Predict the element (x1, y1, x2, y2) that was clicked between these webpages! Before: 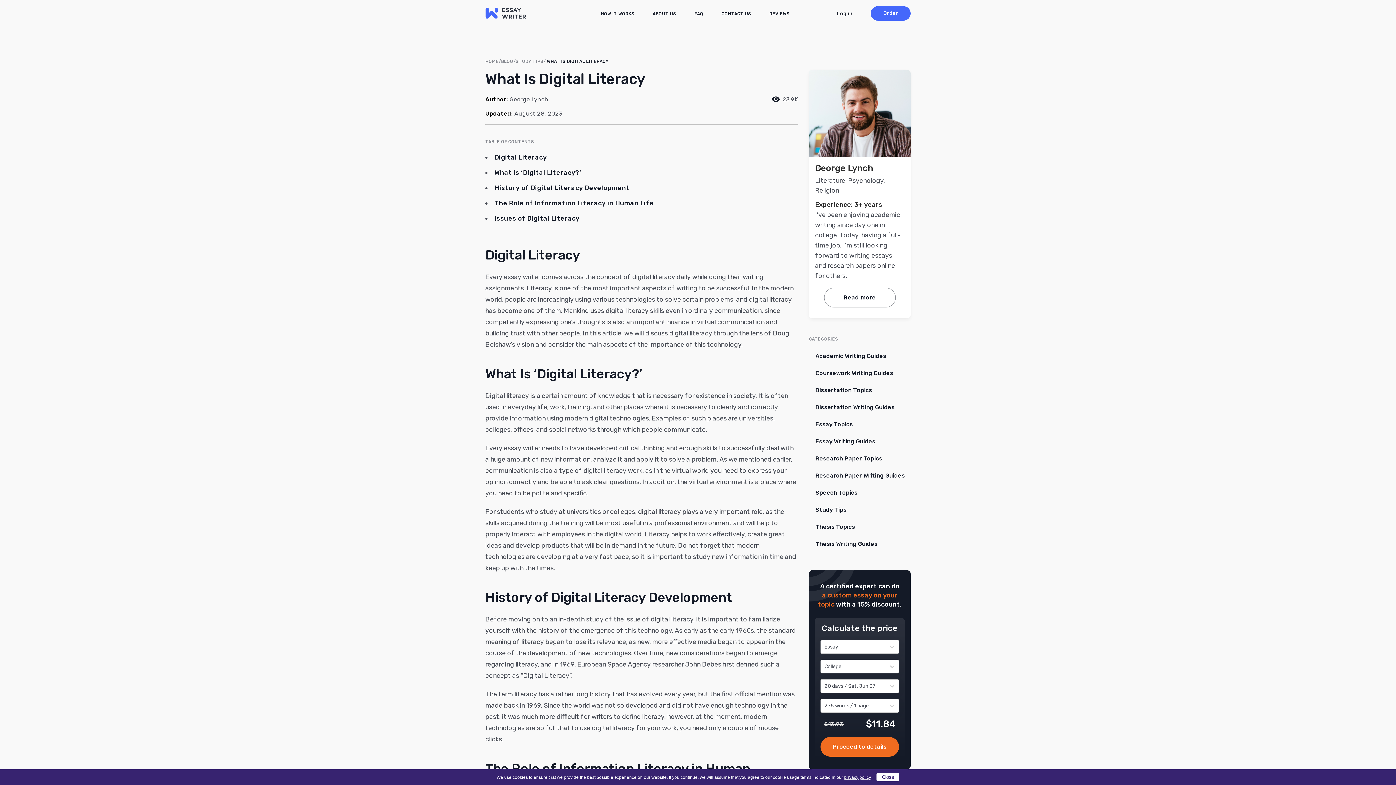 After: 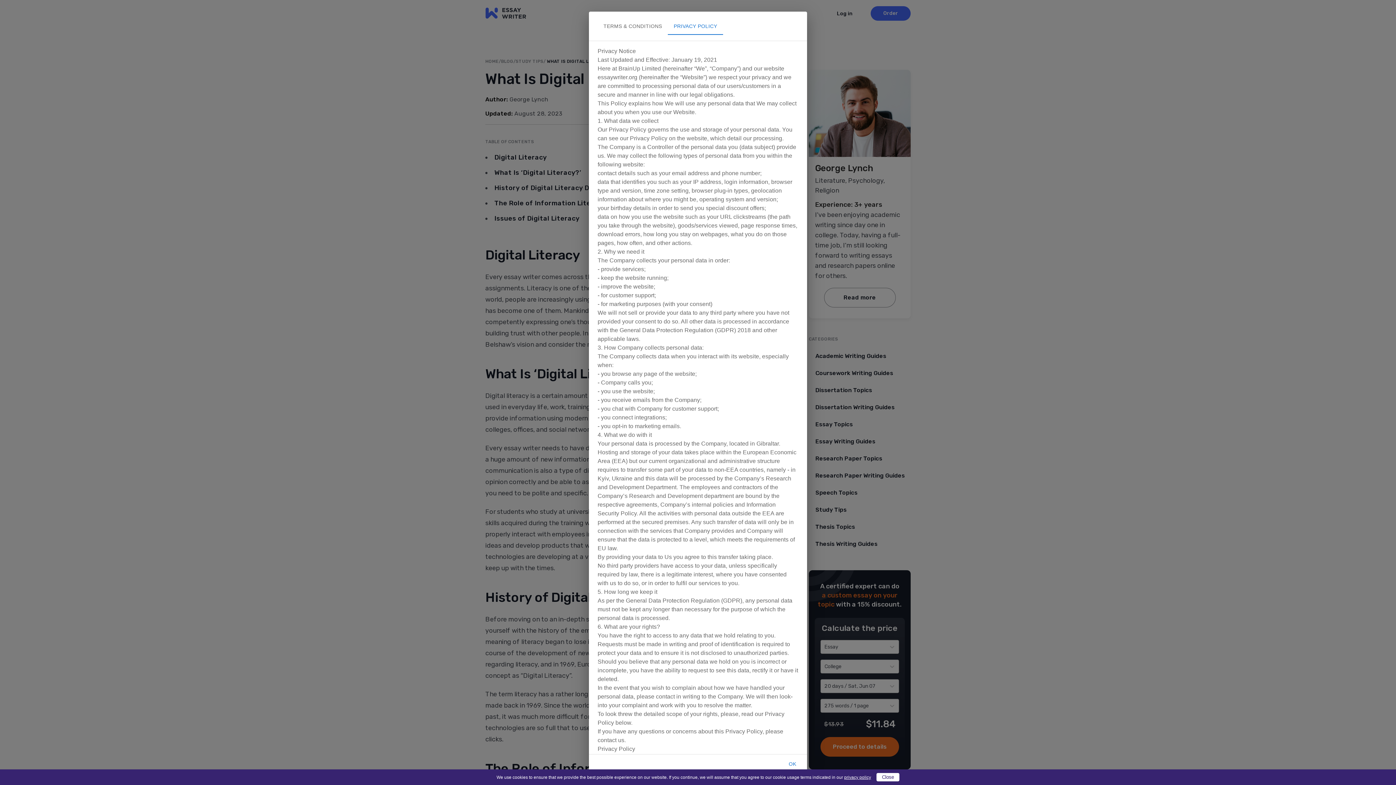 Action: label: privacy policy bbox: (844, 775, 871, 780)